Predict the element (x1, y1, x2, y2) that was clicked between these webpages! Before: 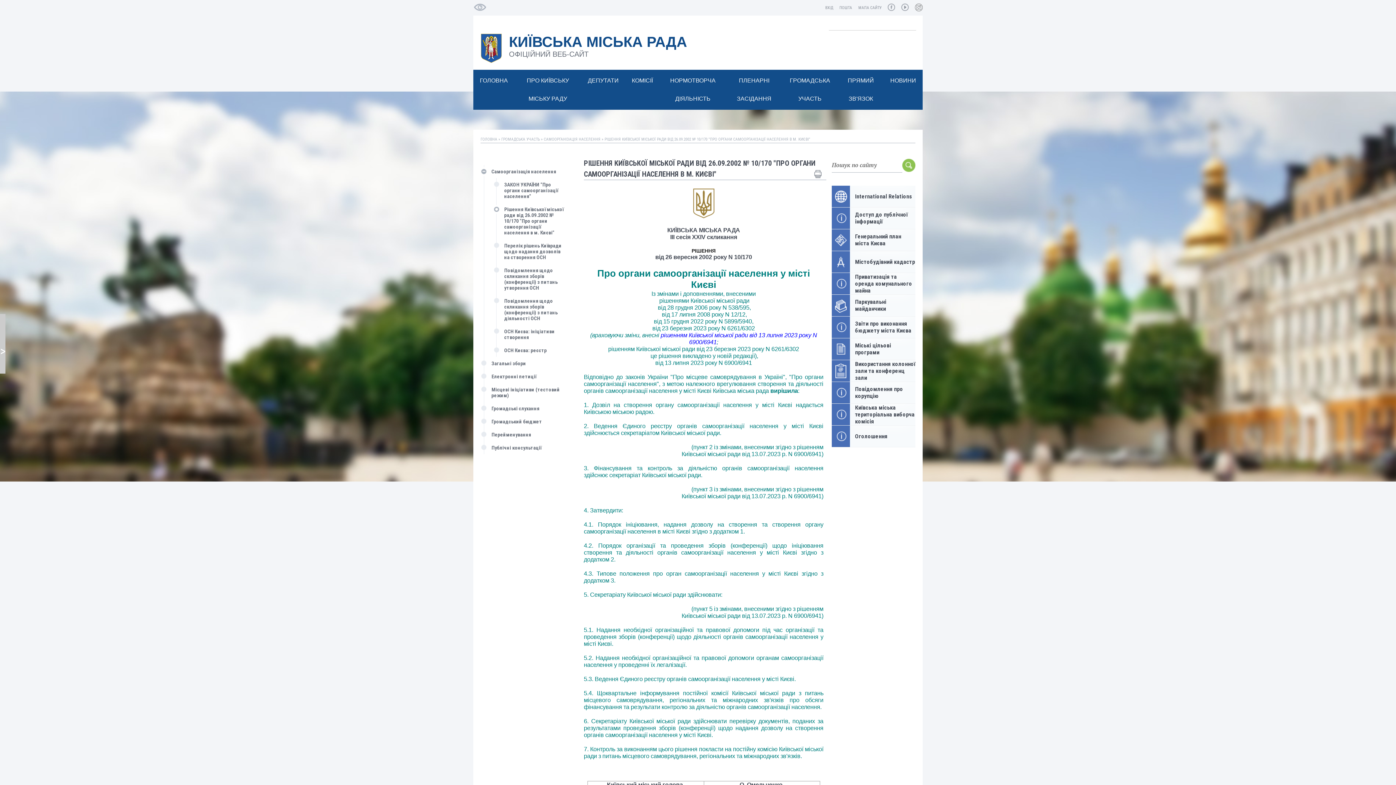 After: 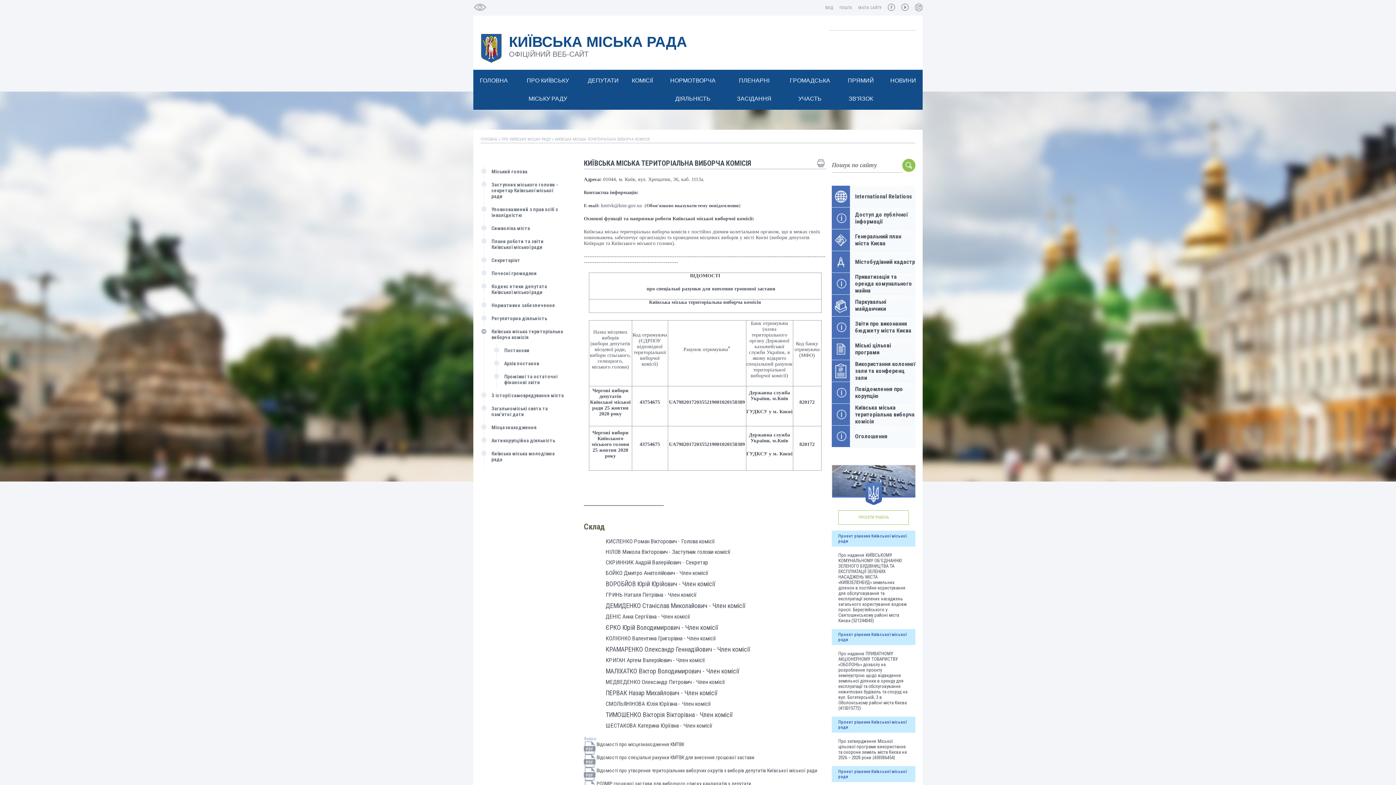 Action: label: Київська міська територіальна виборча комісія bbox: (832, 404, 915, 425)